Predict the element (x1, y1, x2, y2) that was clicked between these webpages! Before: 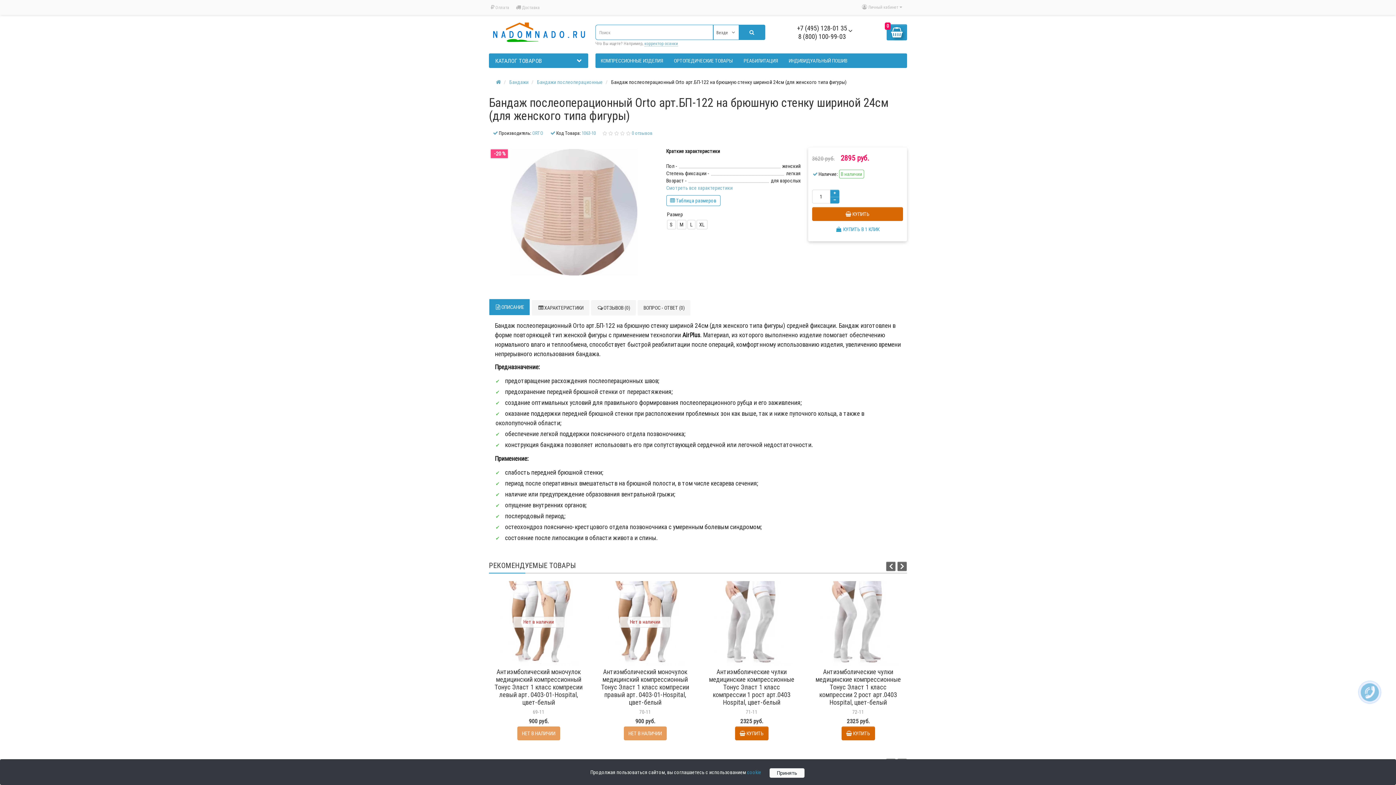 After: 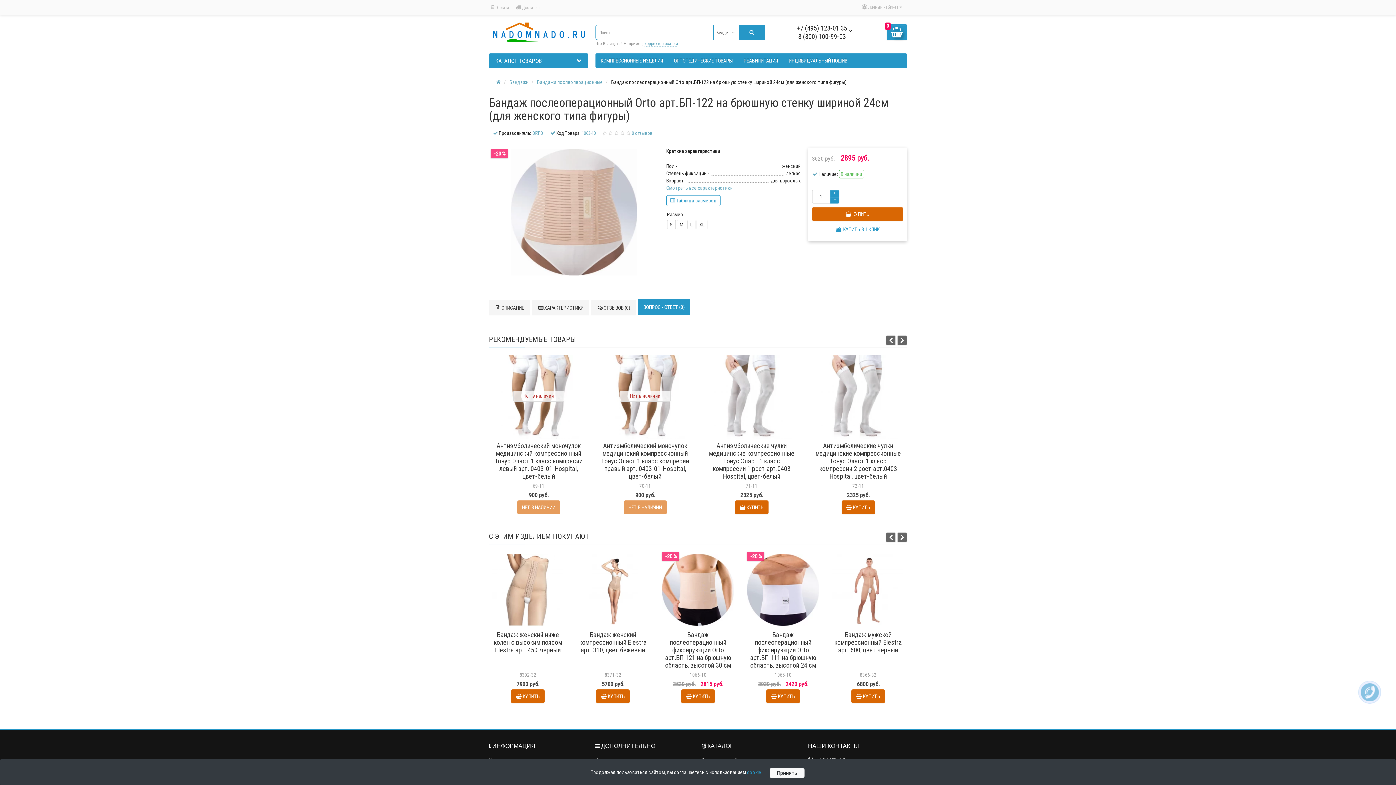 Action: label: ВОПРОС - ОТВЕТ (0) bbox: (637, 300, 690, 315)